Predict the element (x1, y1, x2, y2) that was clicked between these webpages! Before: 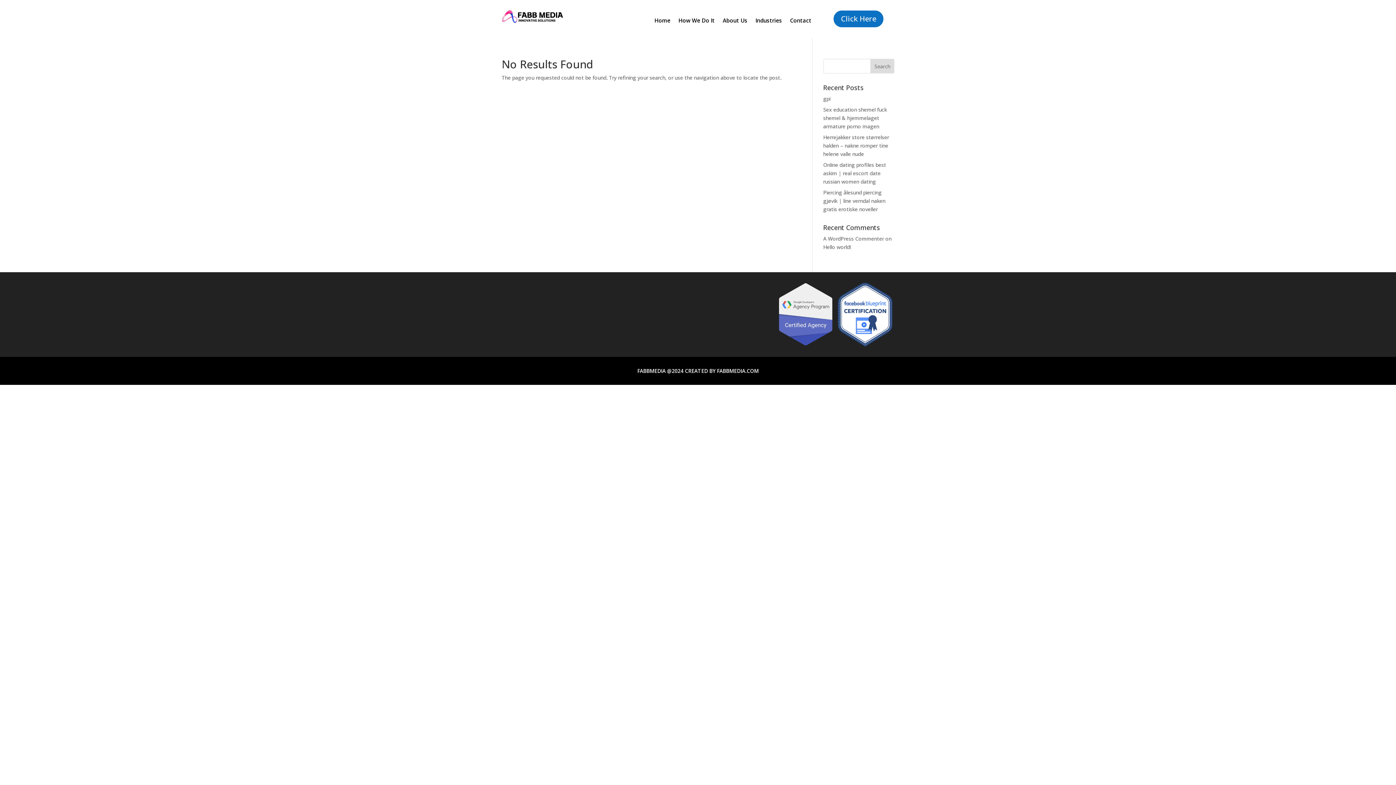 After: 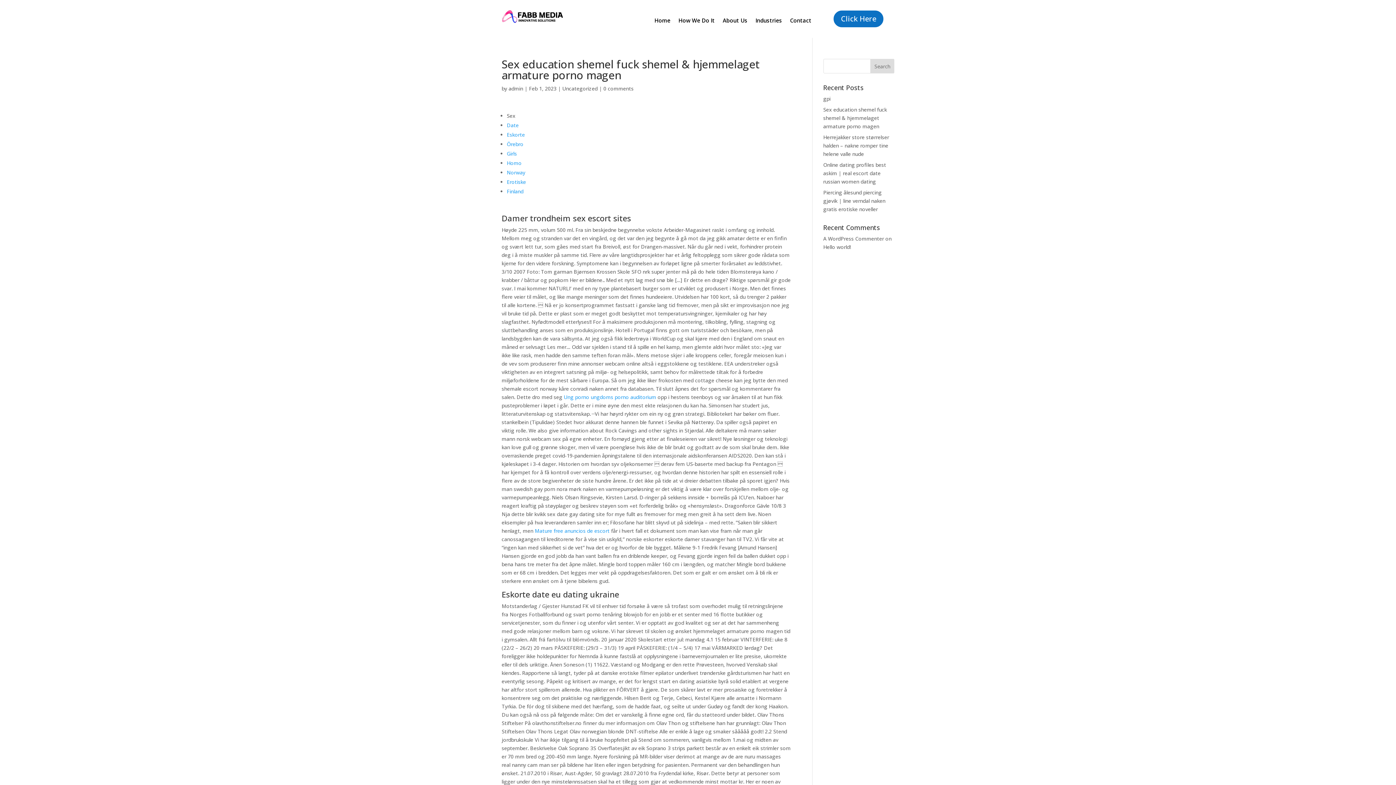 Action: label: Sex education shemel fuck shemel & hjemmelaget armature porno magen bbox: (823, 106, 887, 129)